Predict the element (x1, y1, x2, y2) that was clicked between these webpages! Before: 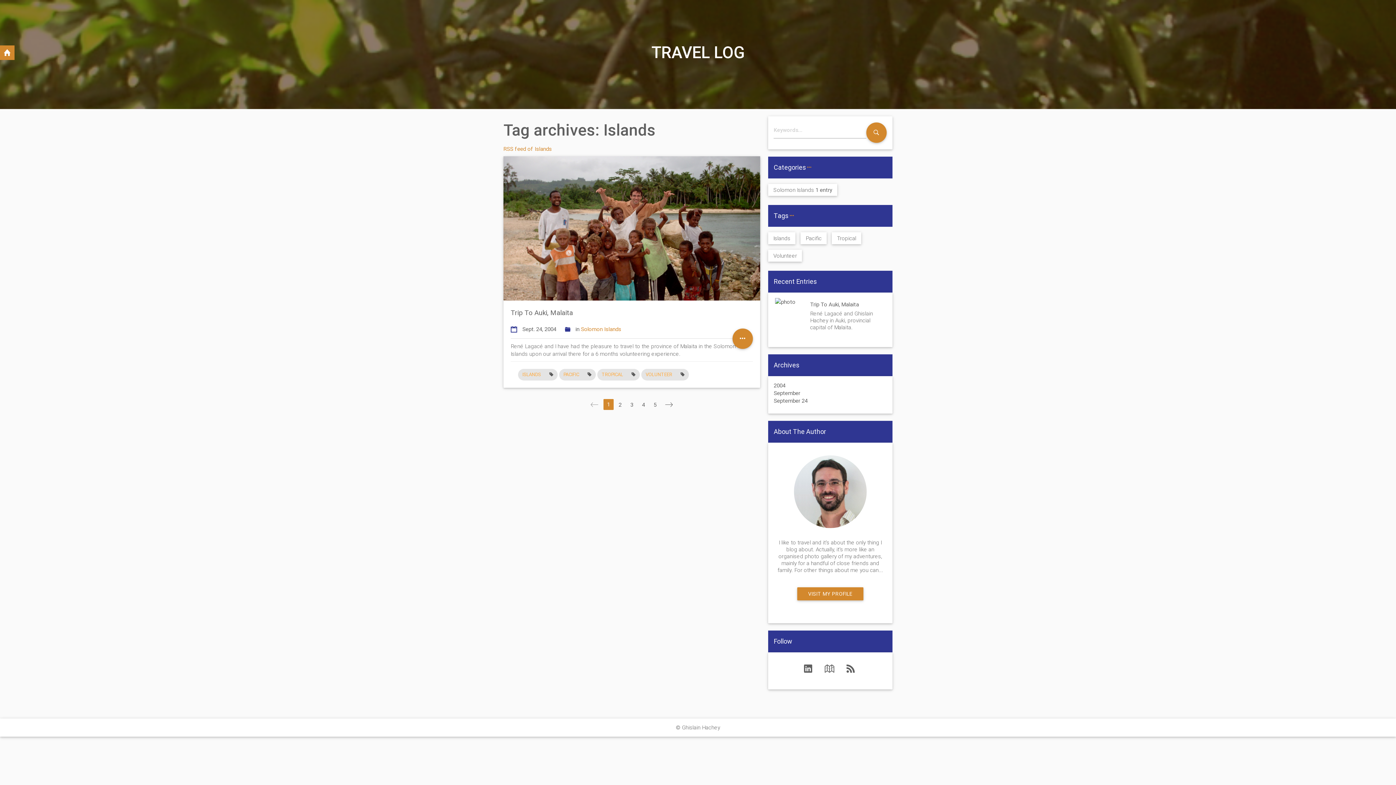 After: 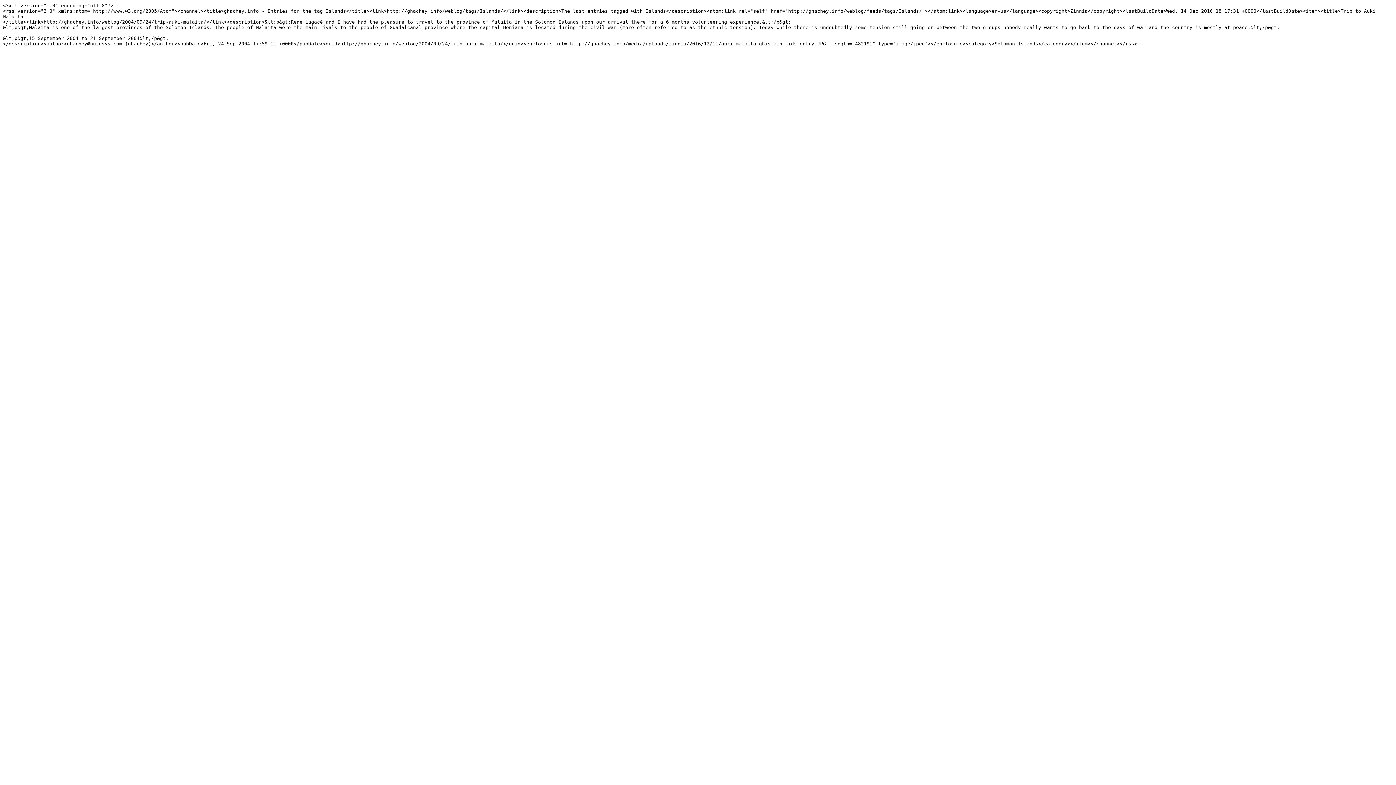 Action: bbox: (503, 145, 552, 152) label: RSS feed of Islands